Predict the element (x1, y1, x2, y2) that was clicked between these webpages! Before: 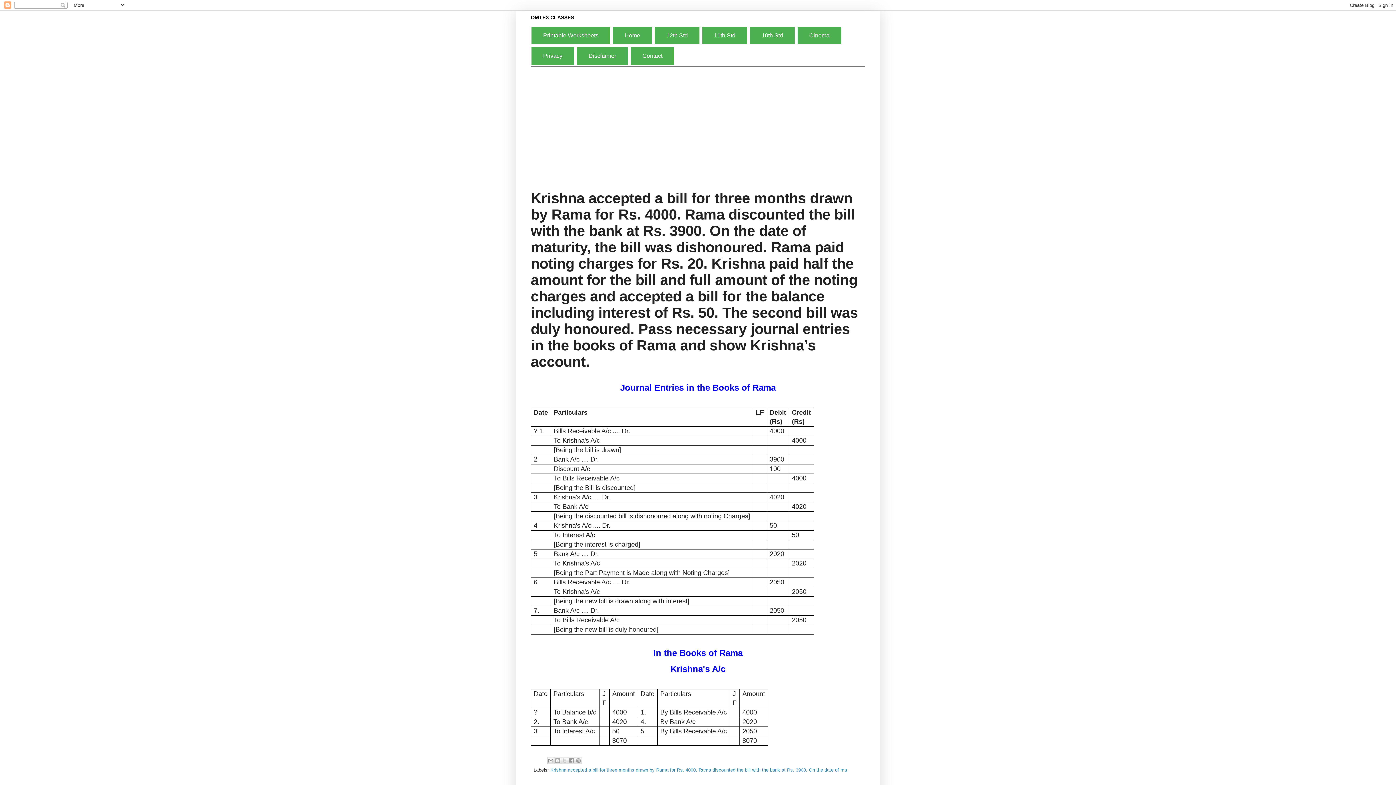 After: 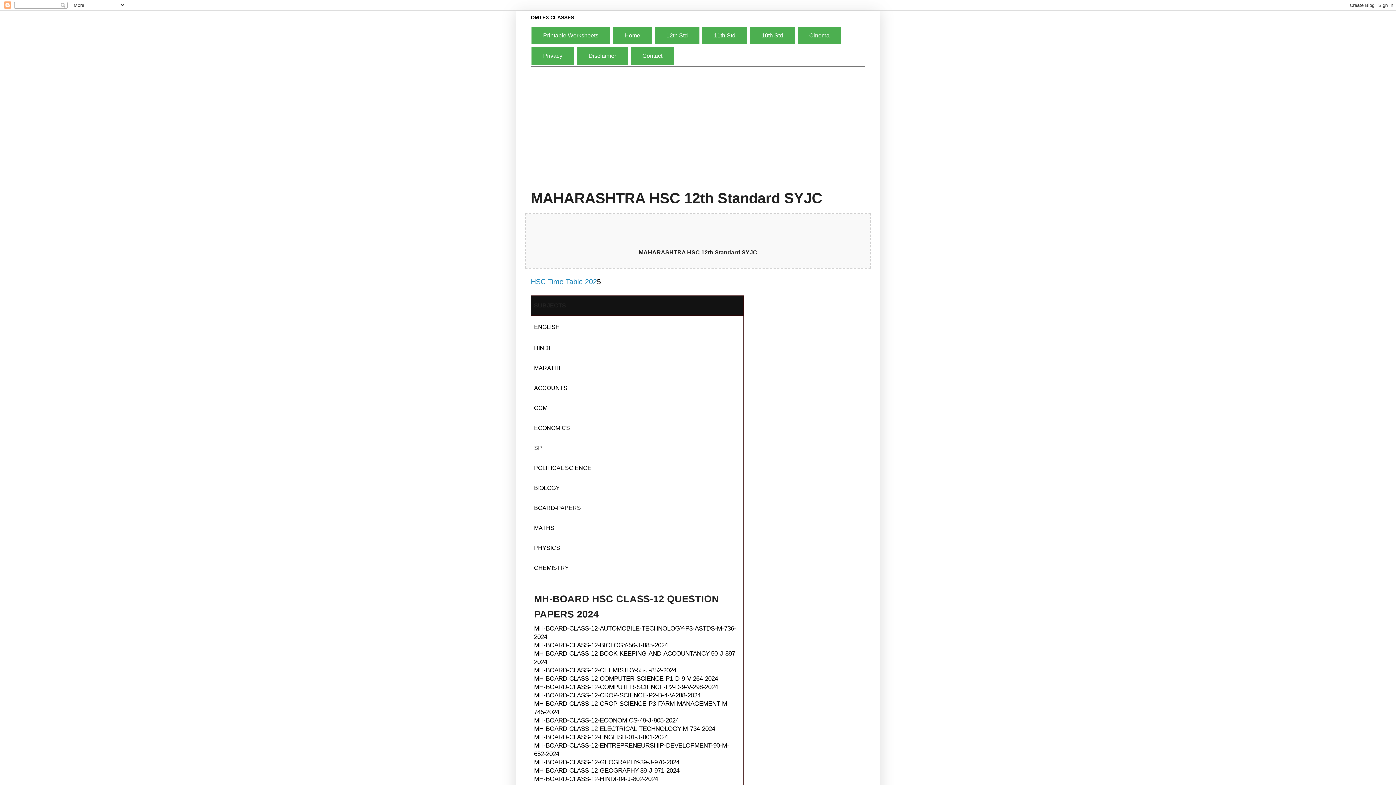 Action: label: 12th Standard bbox: (654, 26, 699, 44)